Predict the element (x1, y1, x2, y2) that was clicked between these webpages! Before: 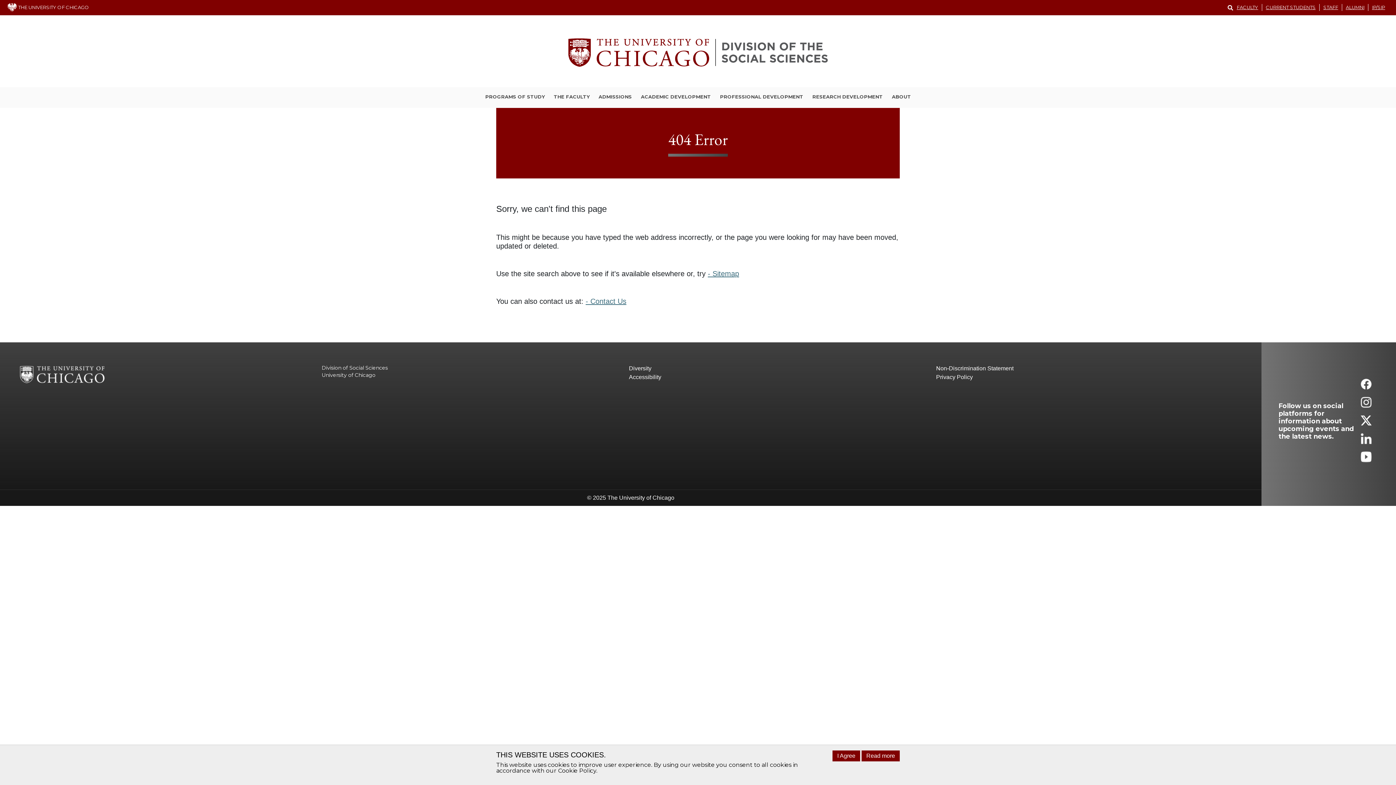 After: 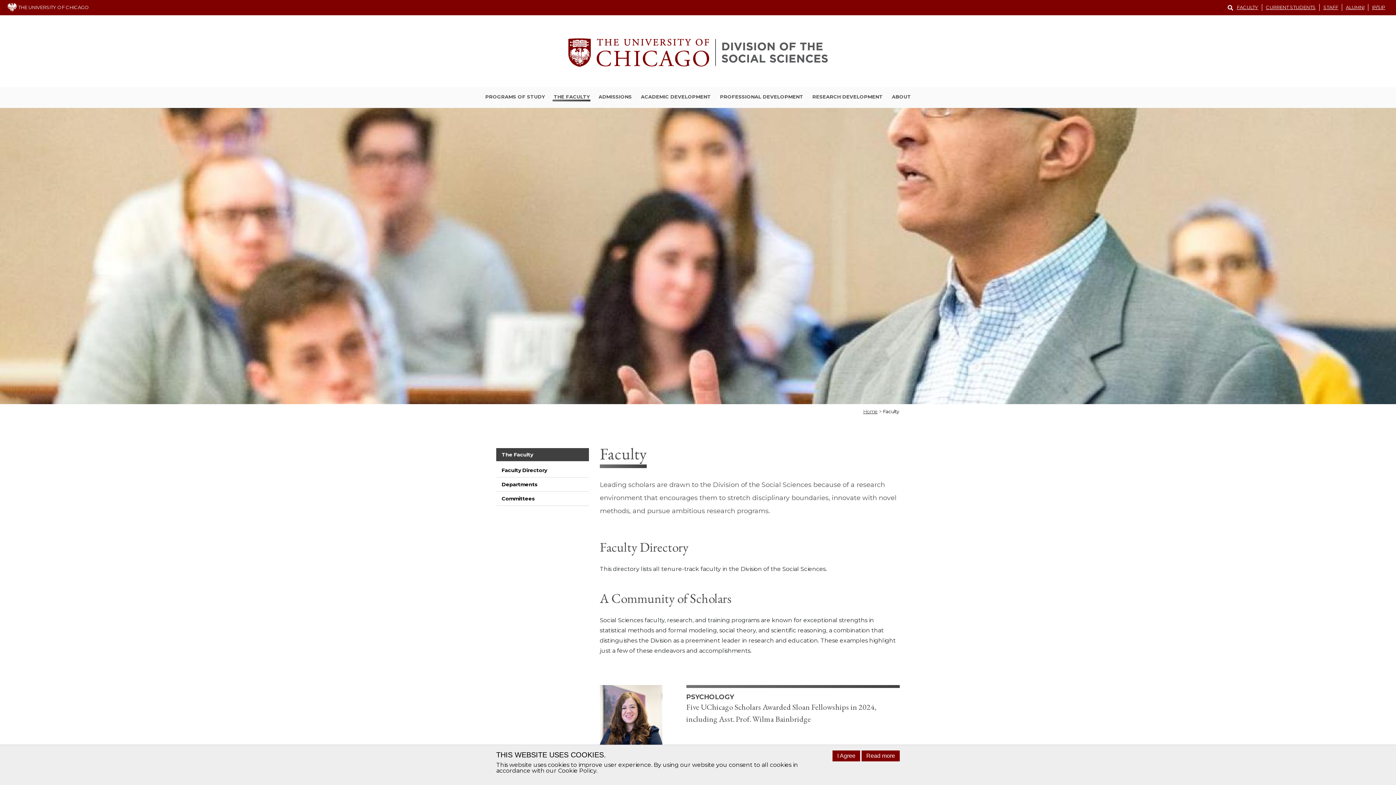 Action: bbox: (552, 93, 590, 101) label: THE FACULTY